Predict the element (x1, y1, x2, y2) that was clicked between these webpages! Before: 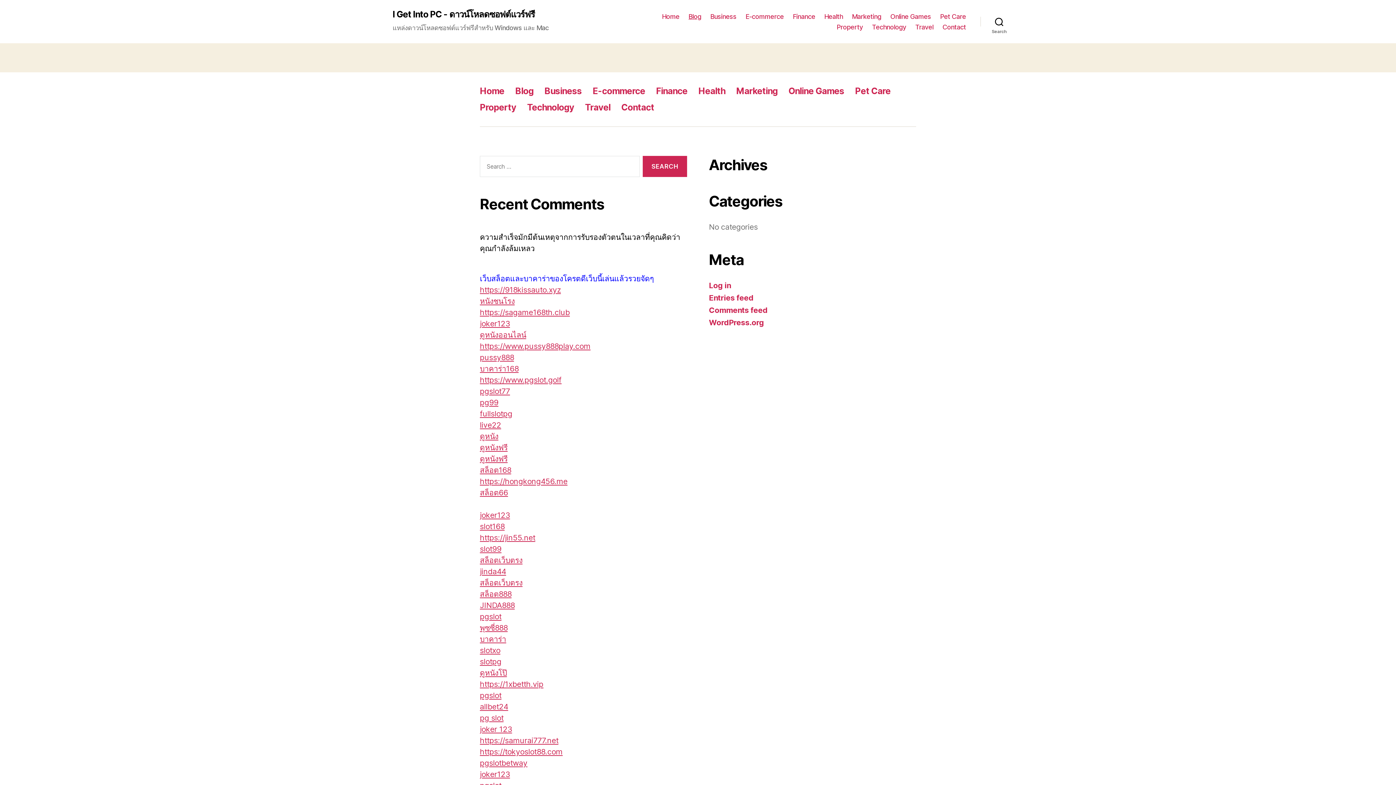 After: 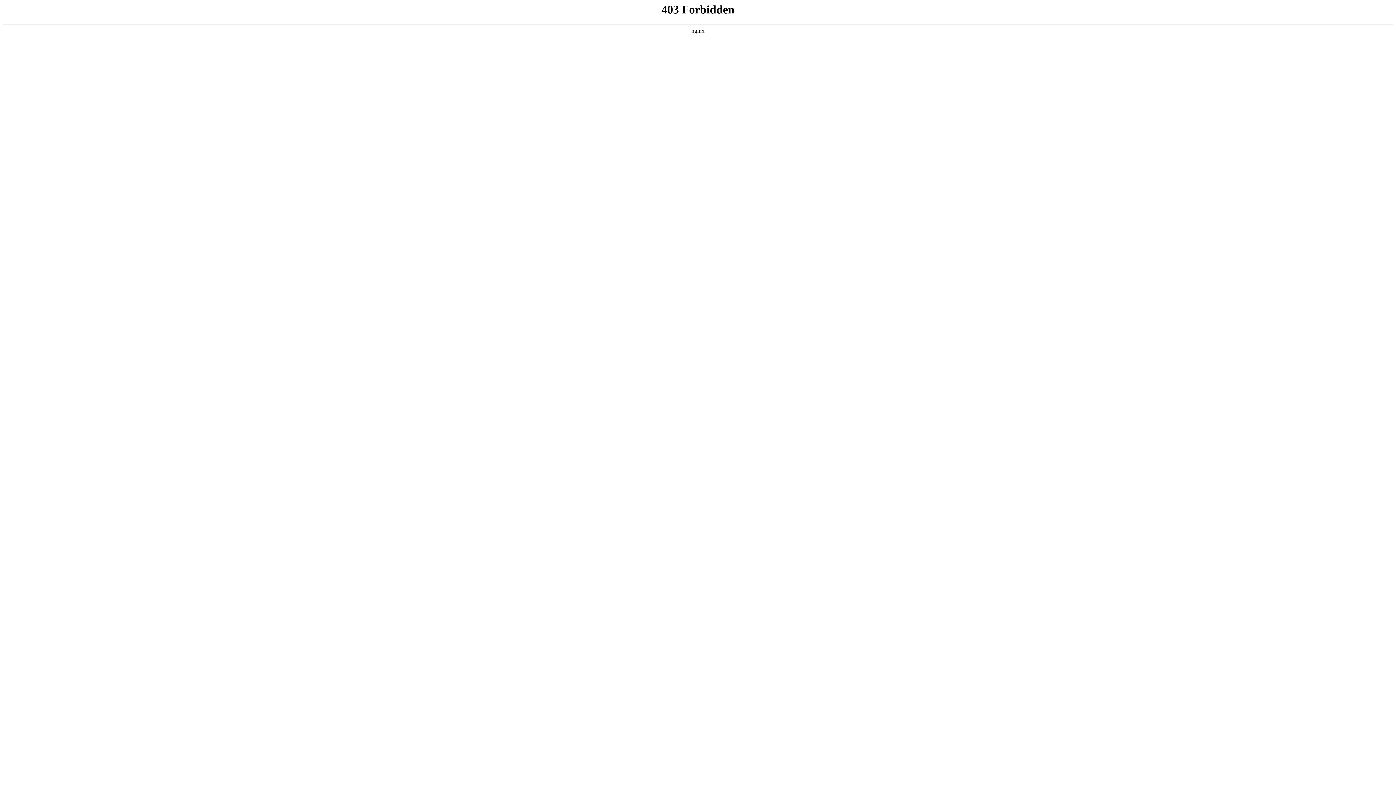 Action: bbox: (480, 702, 508, 711) label: allbet24